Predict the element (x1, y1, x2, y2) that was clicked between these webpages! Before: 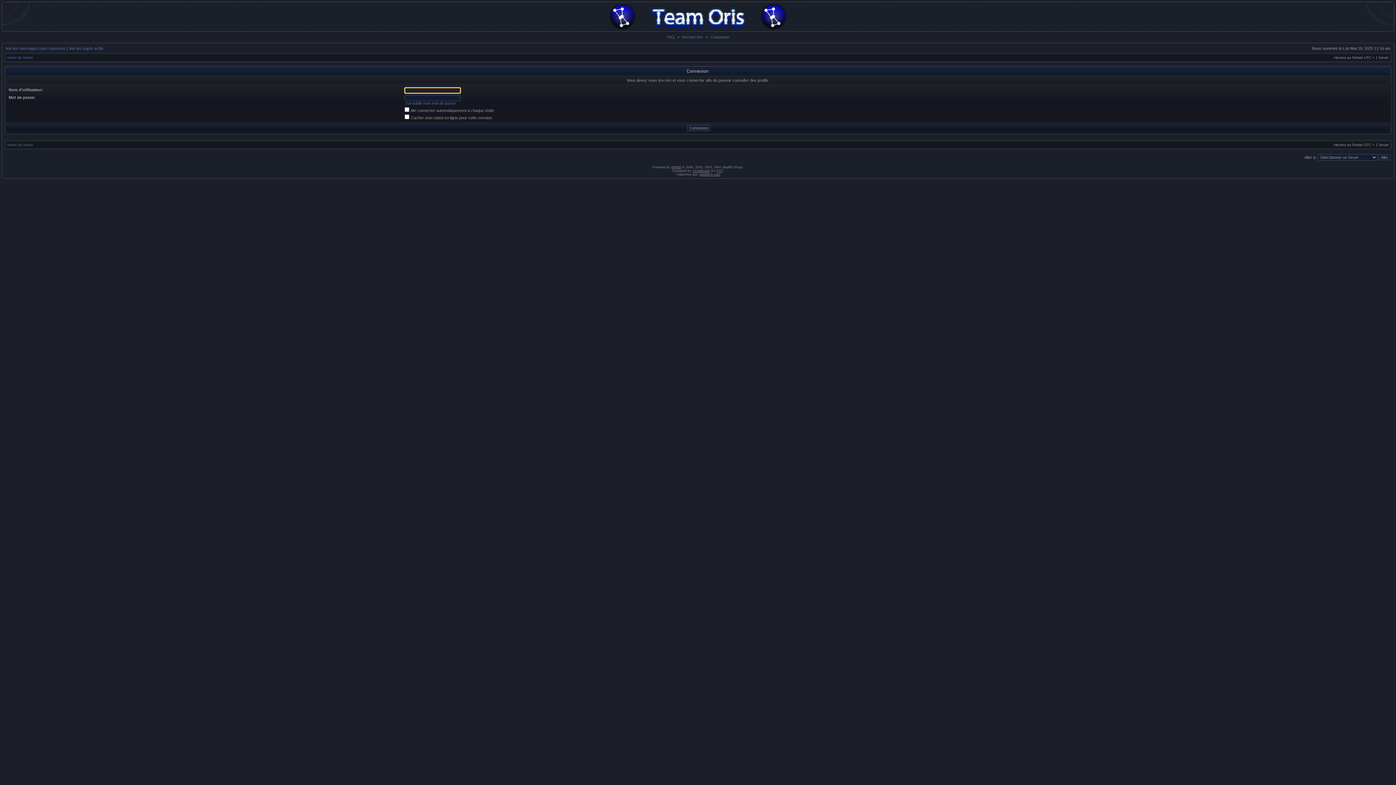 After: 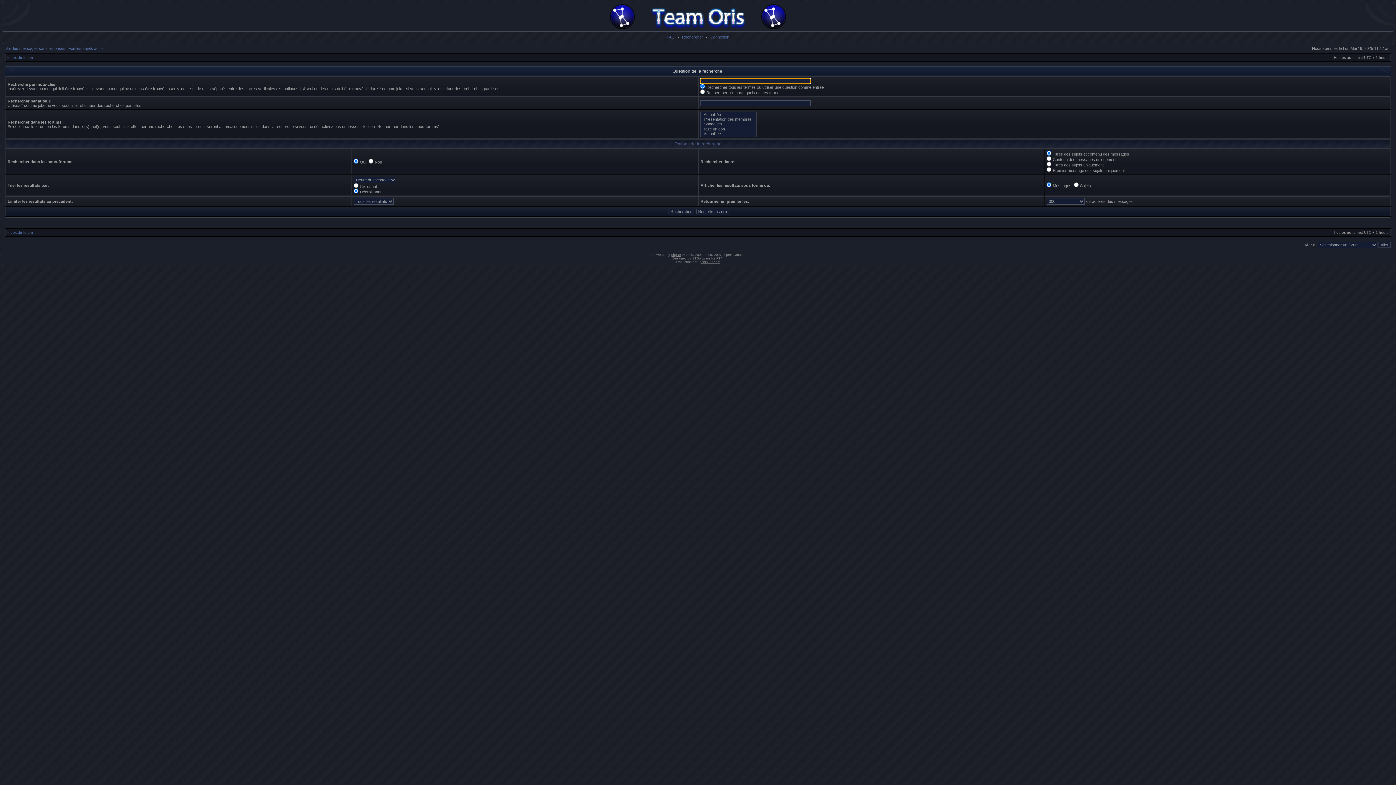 Action: bbox: (680, 34, 705, 39) label: Rechercher